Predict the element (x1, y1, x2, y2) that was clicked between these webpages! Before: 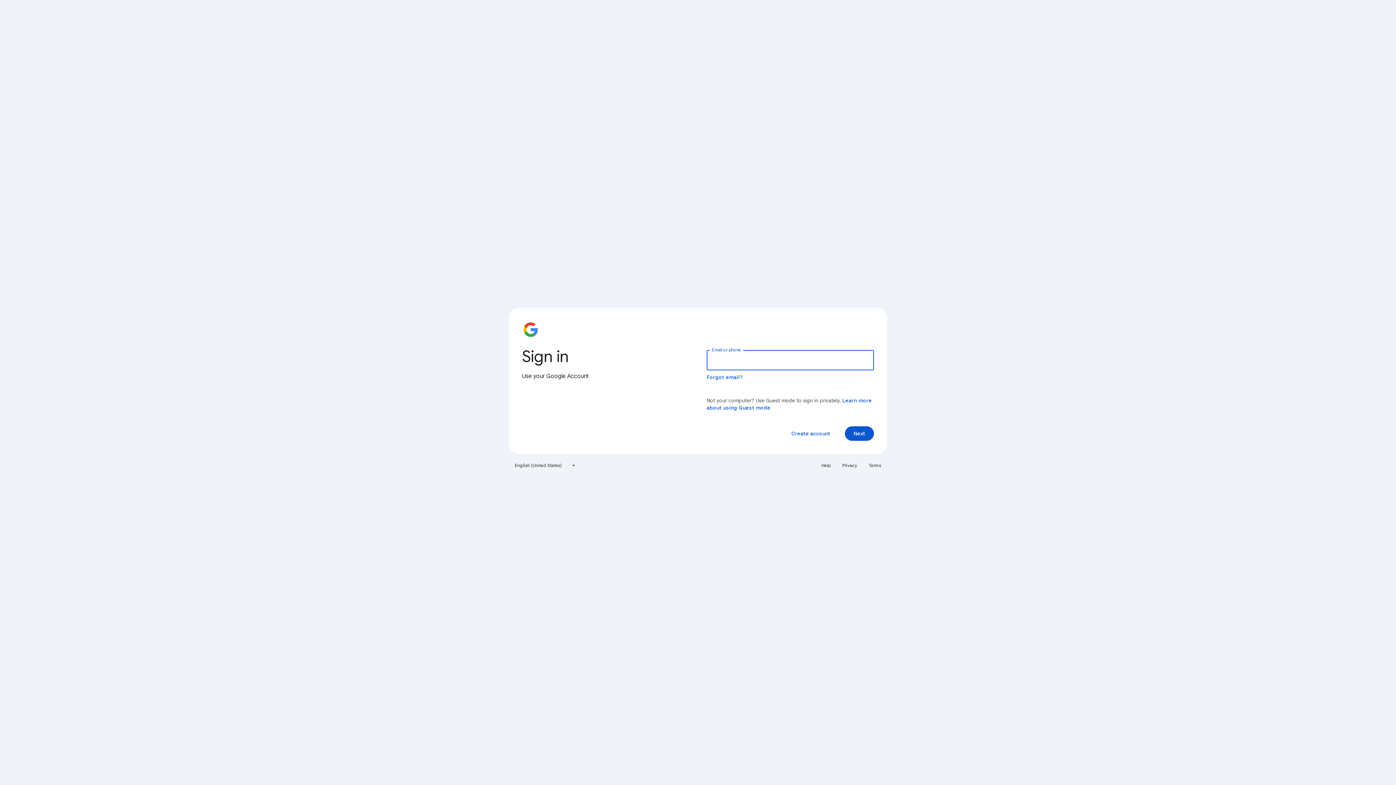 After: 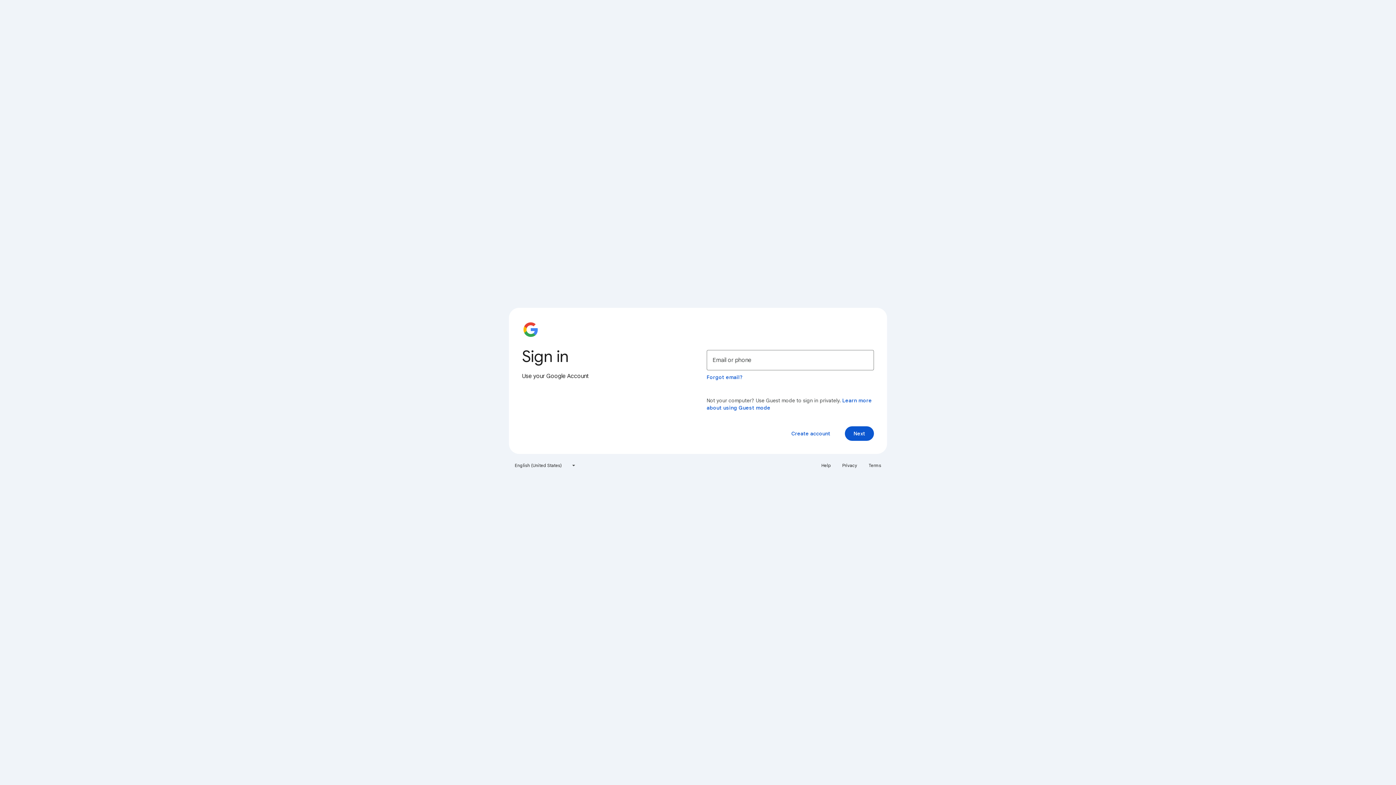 Action: label: Help bbox: (817, 460, 835, 471)